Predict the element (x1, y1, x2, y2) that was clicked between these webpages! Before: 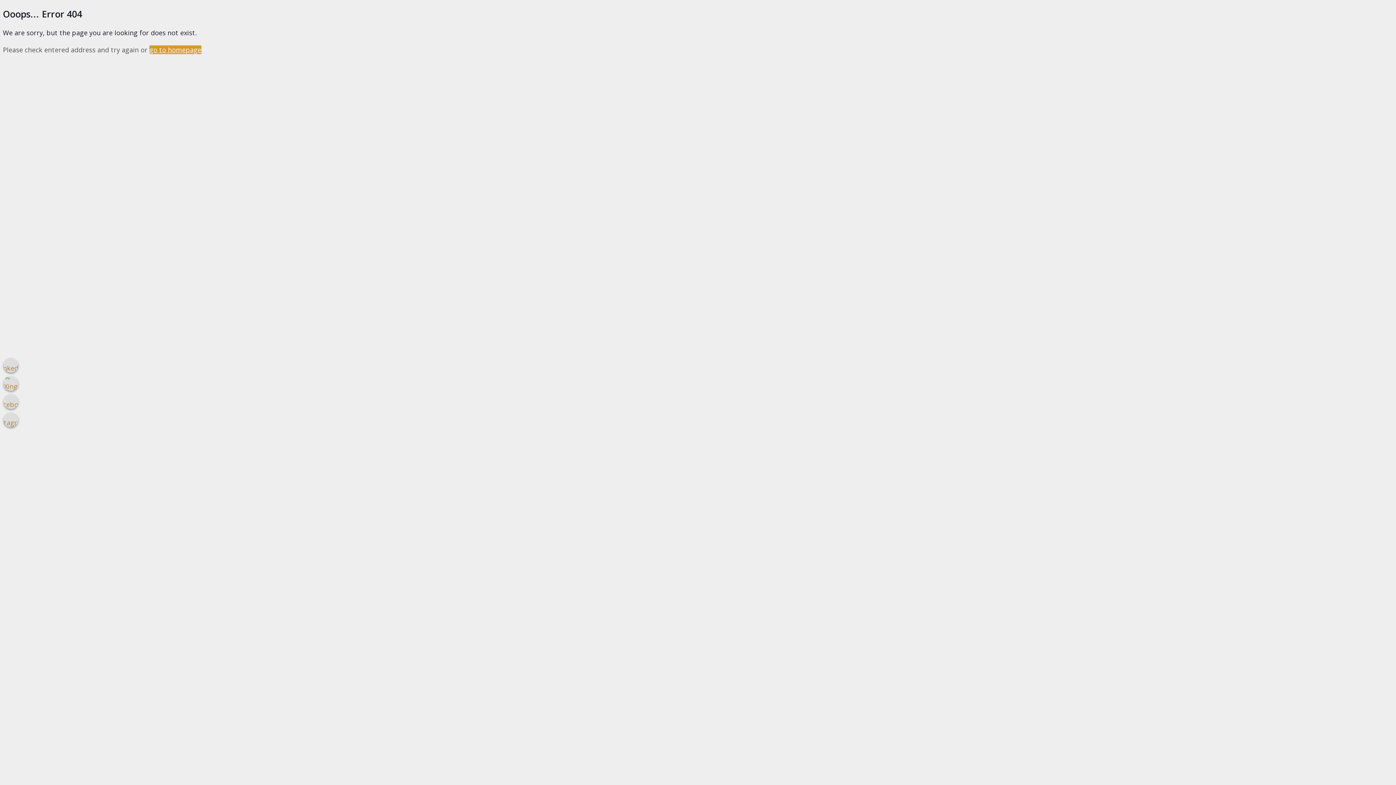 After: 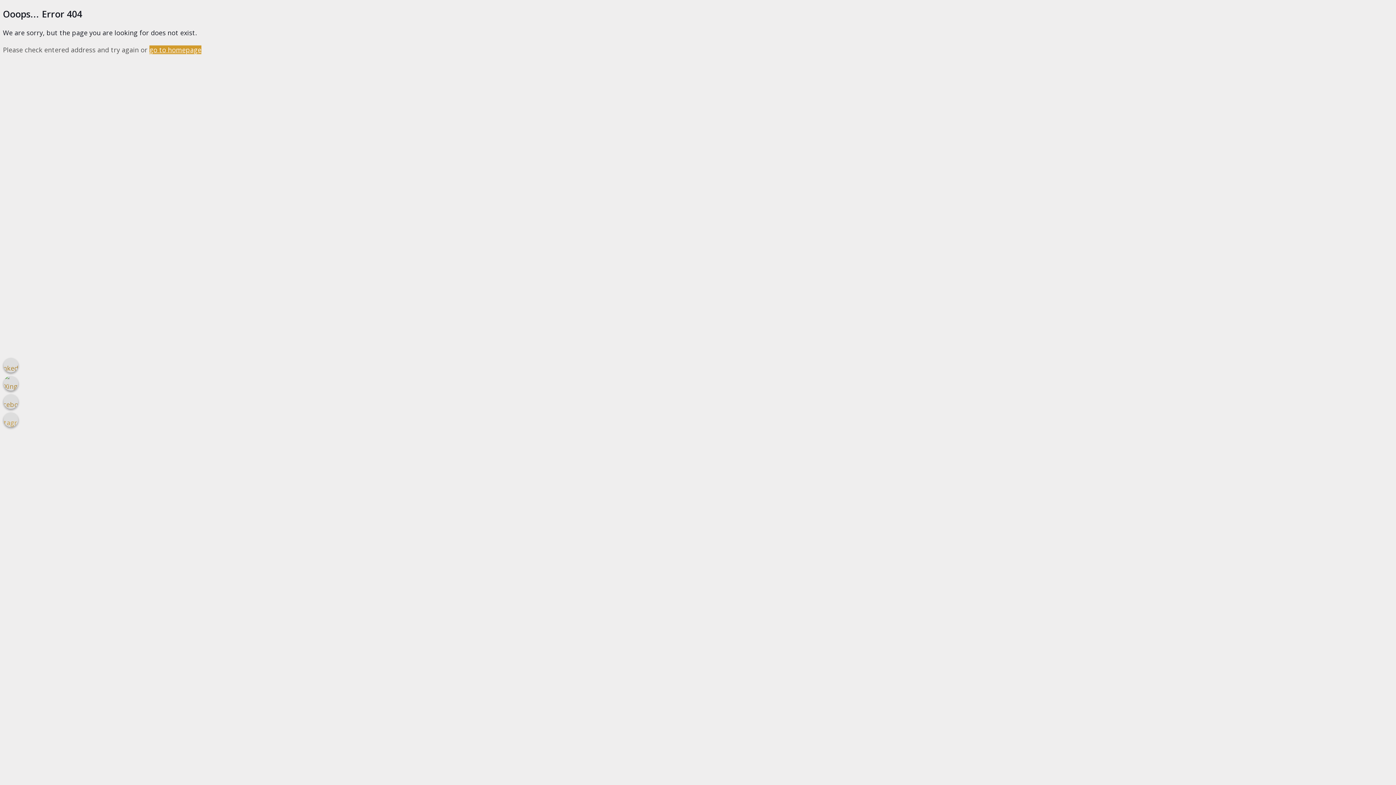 Action: bbox: (3, 412, 18, 427)